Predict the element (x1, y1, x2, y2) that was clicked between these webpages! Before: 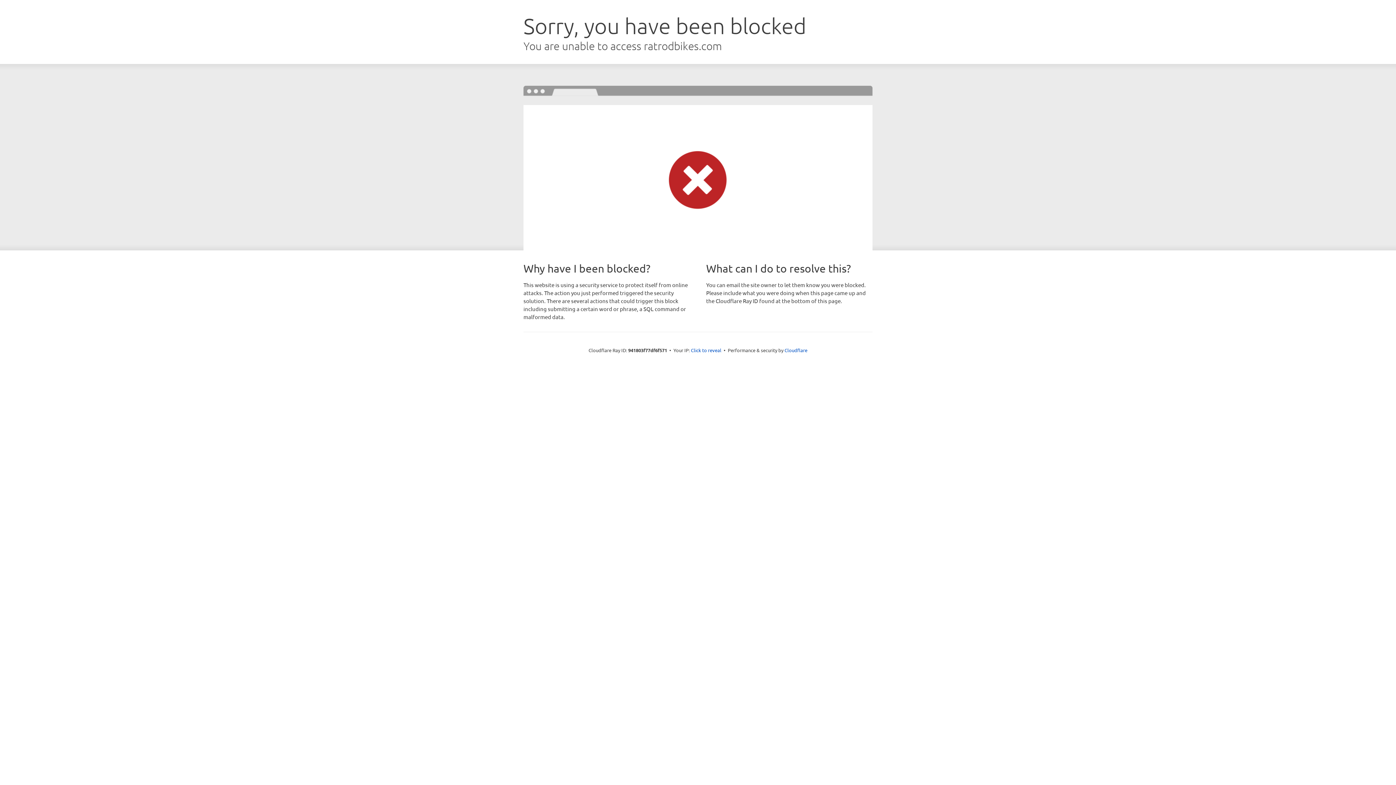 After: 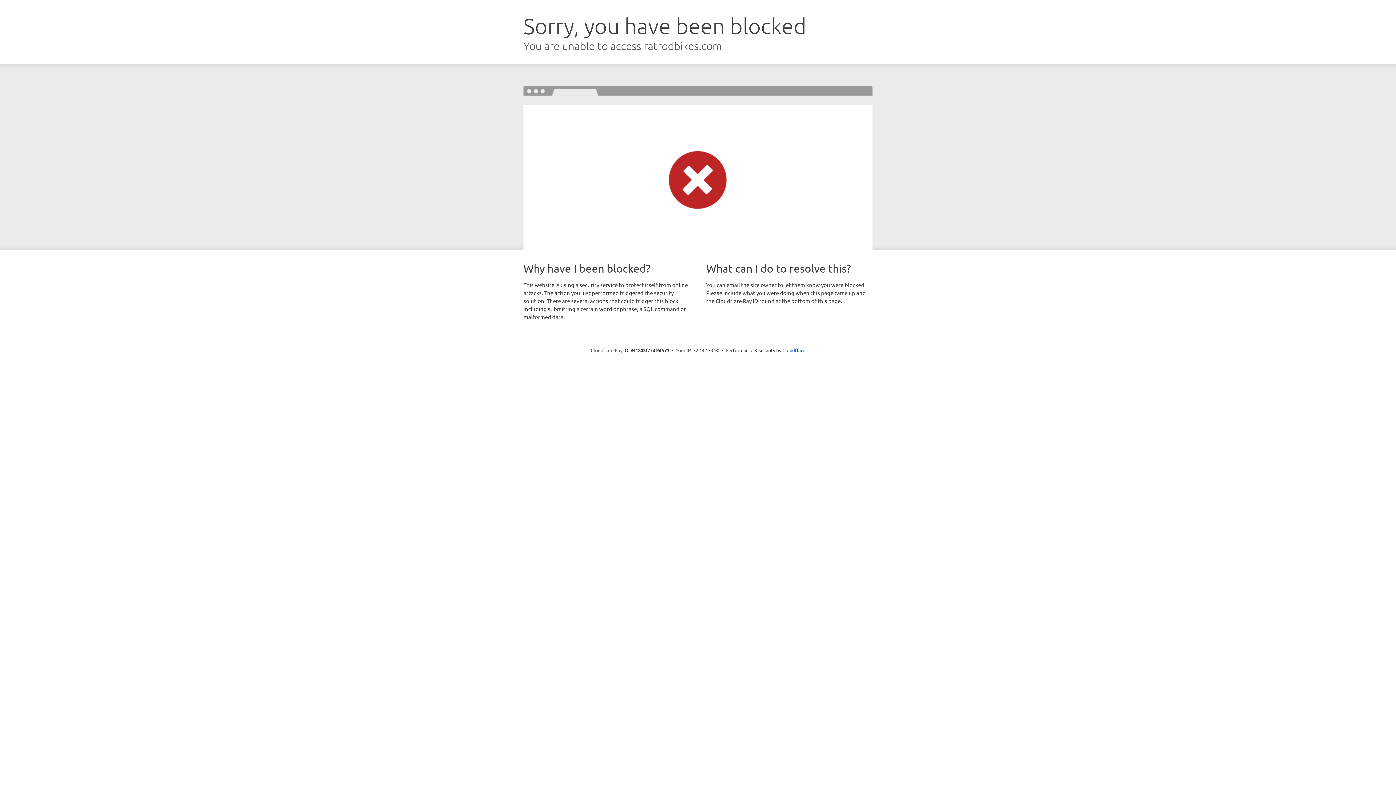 Action: bbox: (691, 346, 721, 353) label: Click to reveal